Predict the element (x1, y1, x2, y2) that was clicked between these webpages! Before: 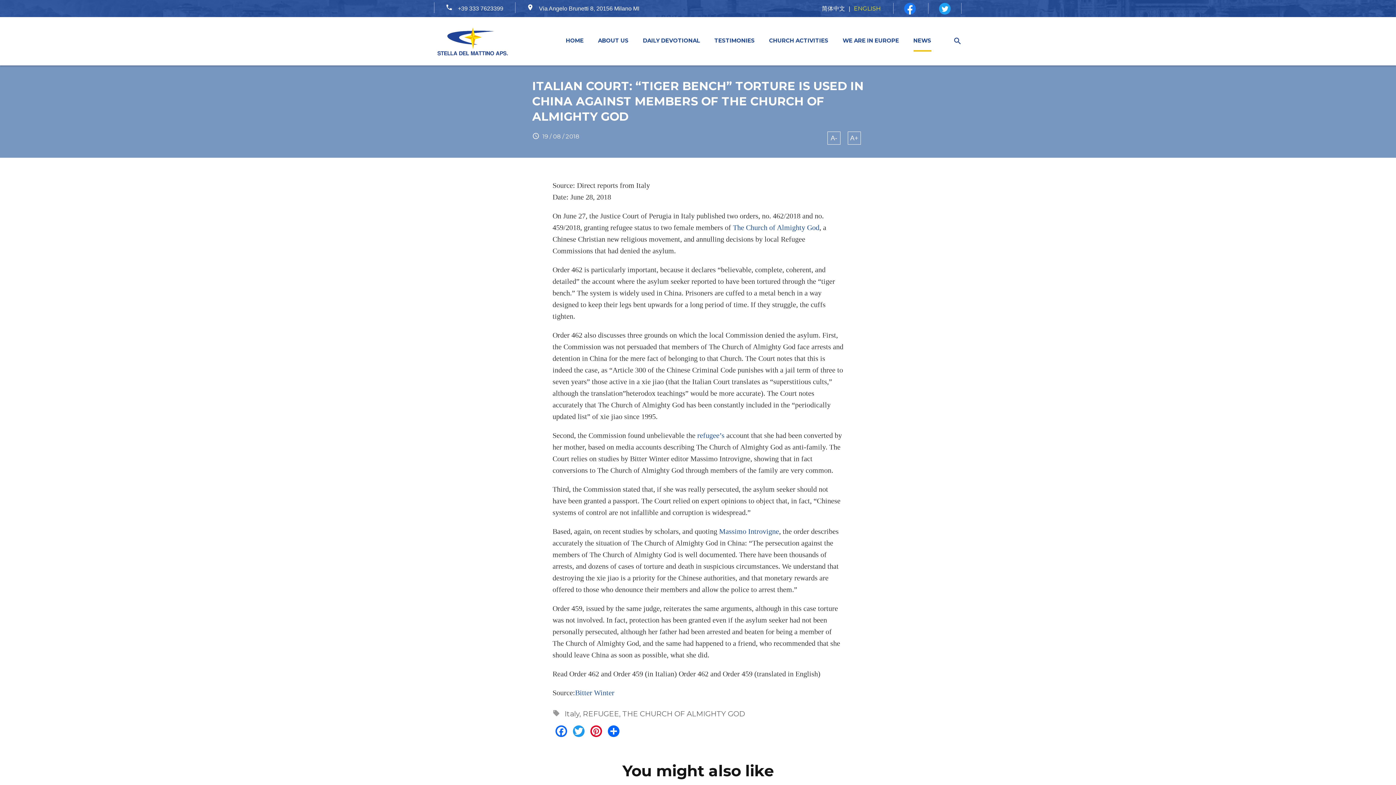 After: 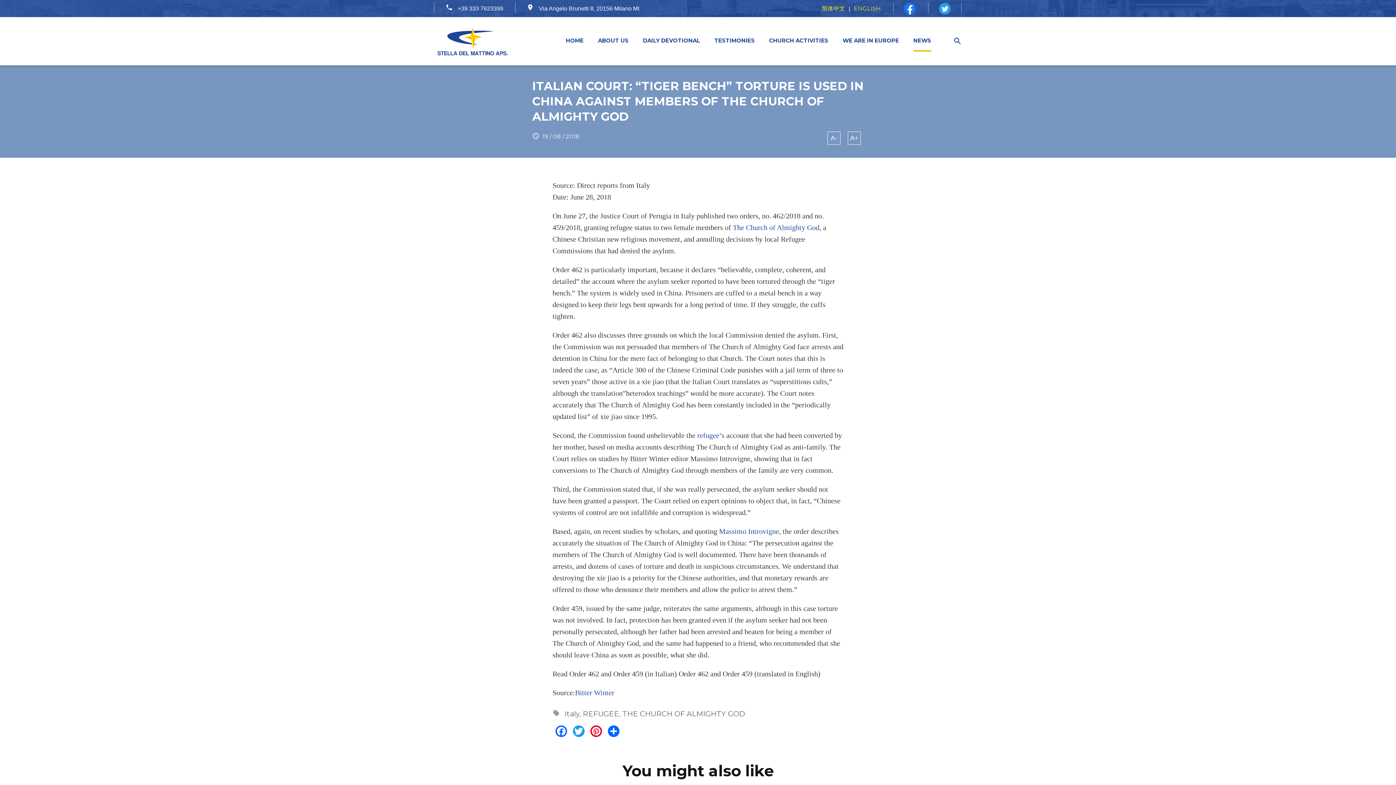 Action: label: 简体中文 bbox: (822, 2, 845, 14)